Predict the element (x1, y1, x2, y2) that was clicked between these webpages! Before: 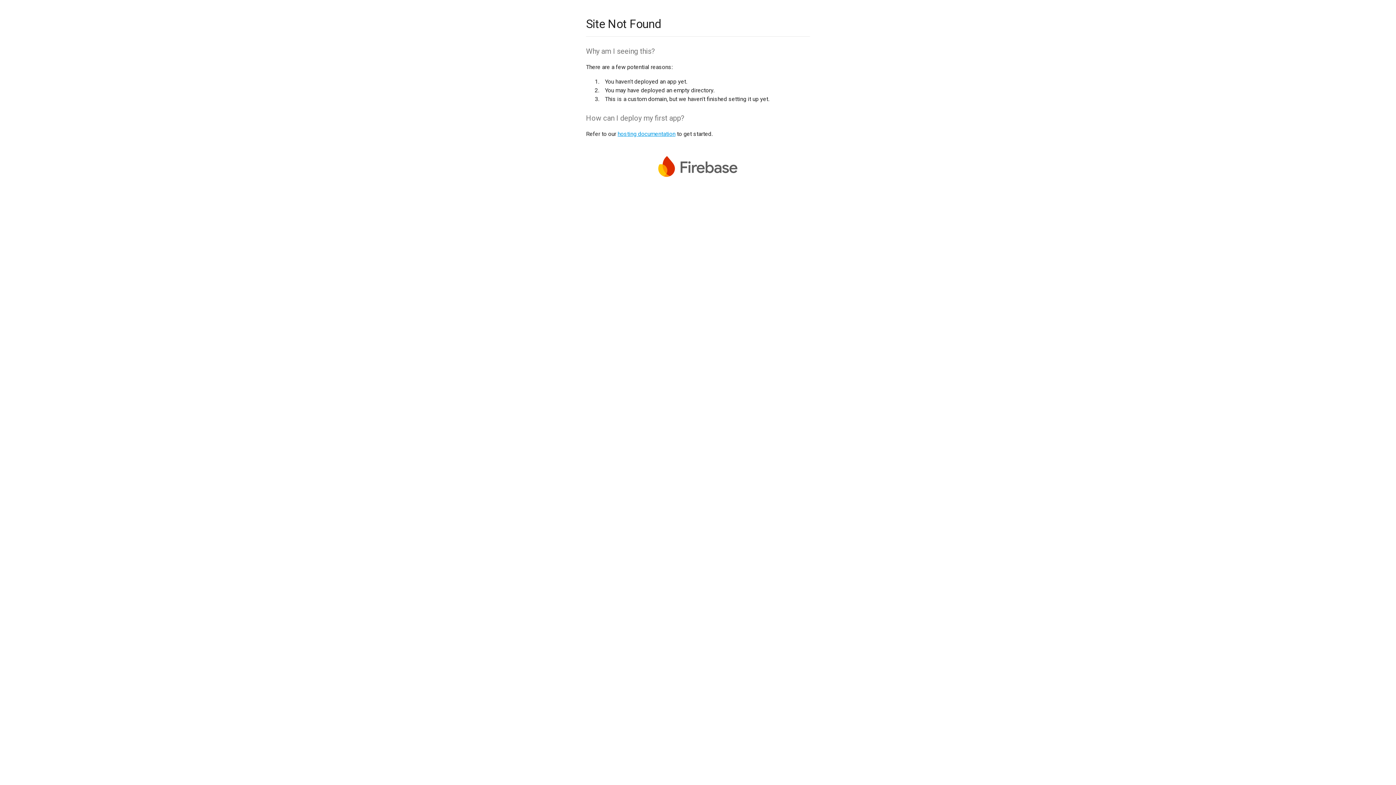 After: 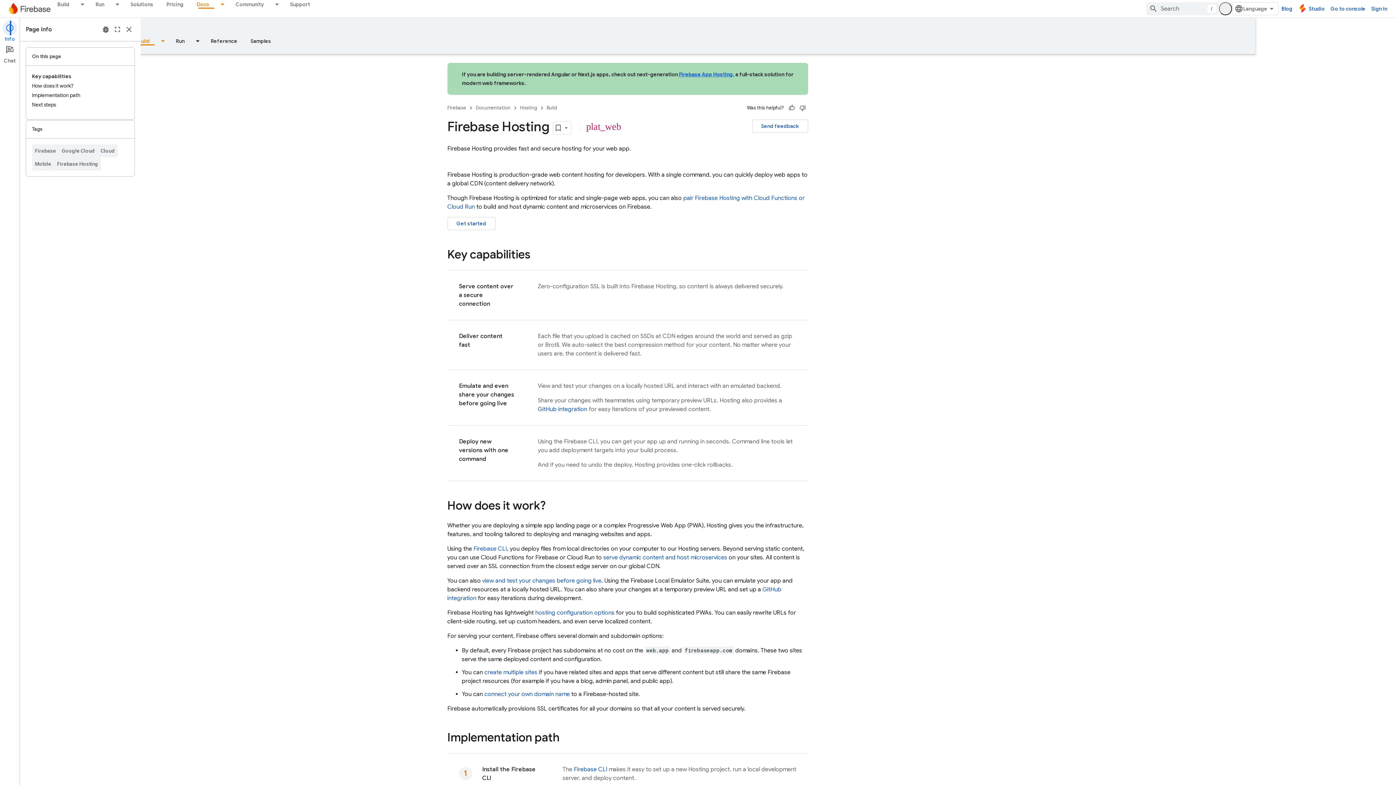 Action: label: hosting documentation bbox: (617, 130, 675, 137)